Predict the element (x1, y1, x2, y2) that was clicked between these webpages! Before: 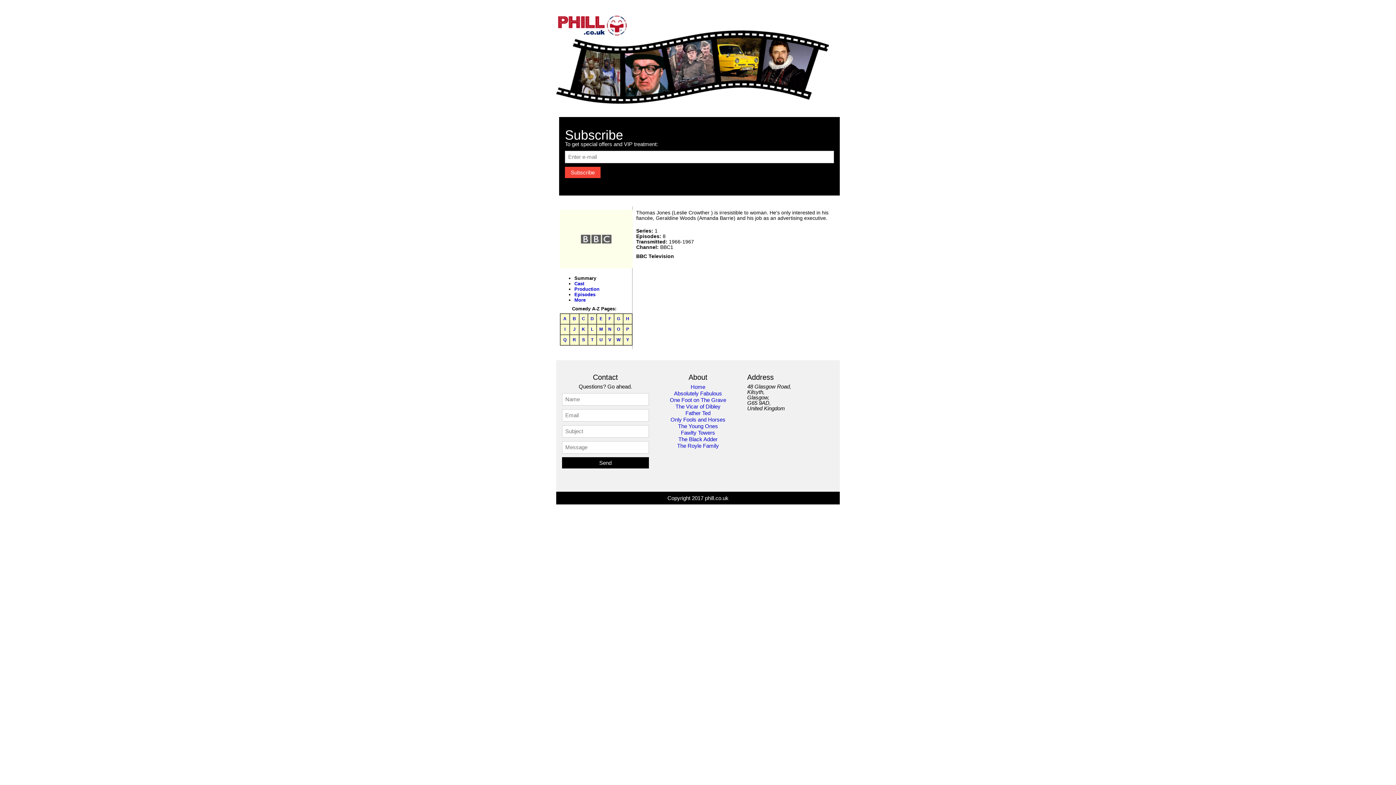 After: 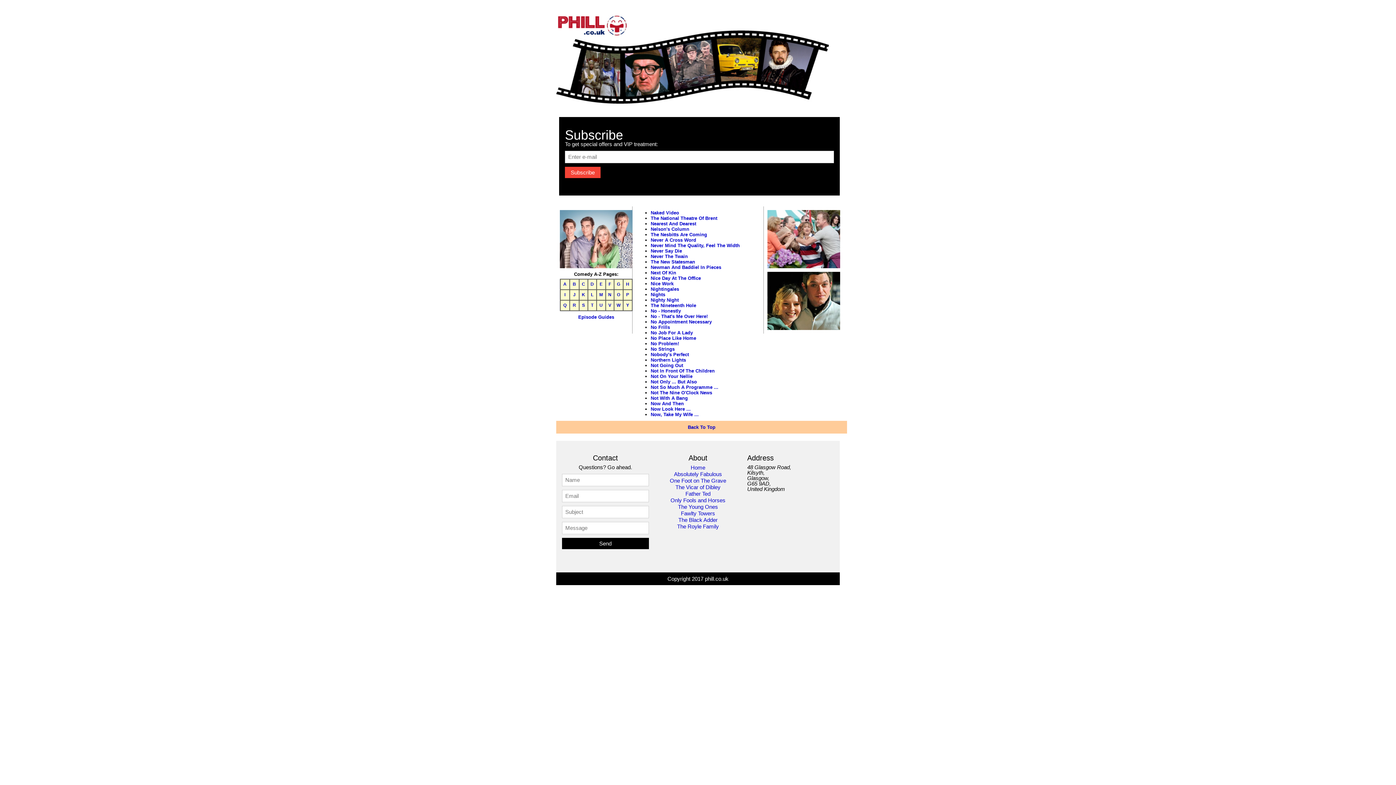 Action: bbox: (608, 325, 611, 332) label: N